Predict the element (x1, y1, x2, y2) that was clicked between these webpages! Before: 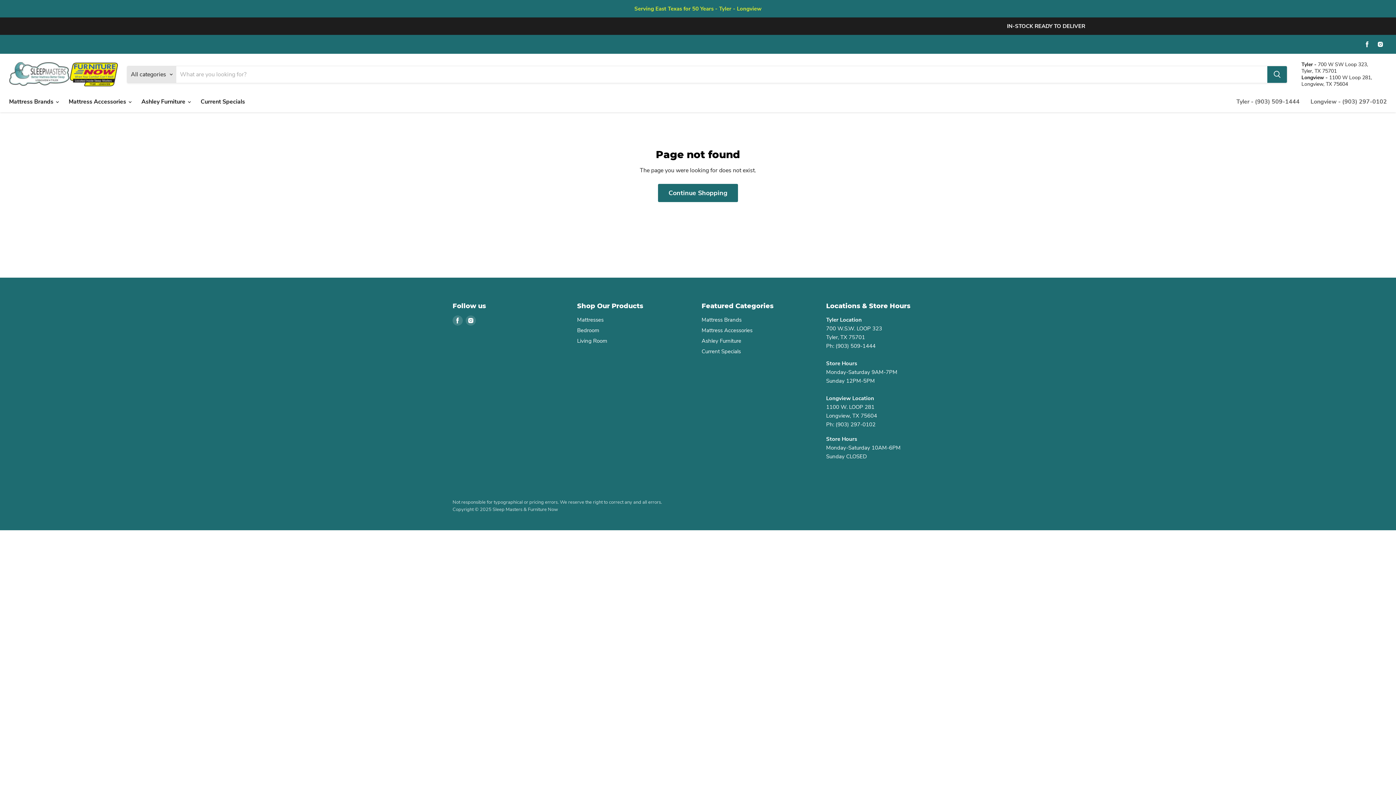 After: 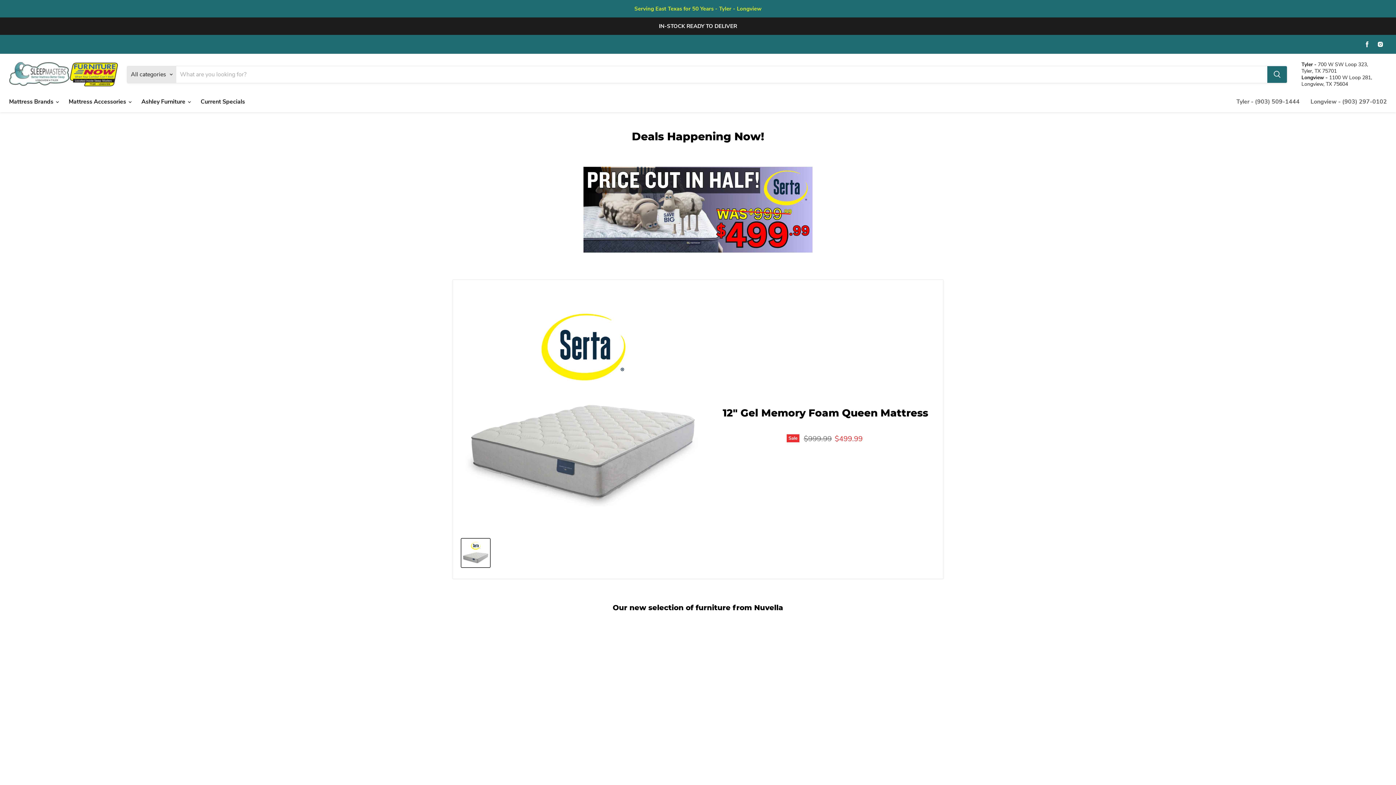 Action: bbox: (195, 94, 250, 109) label: Current Specials